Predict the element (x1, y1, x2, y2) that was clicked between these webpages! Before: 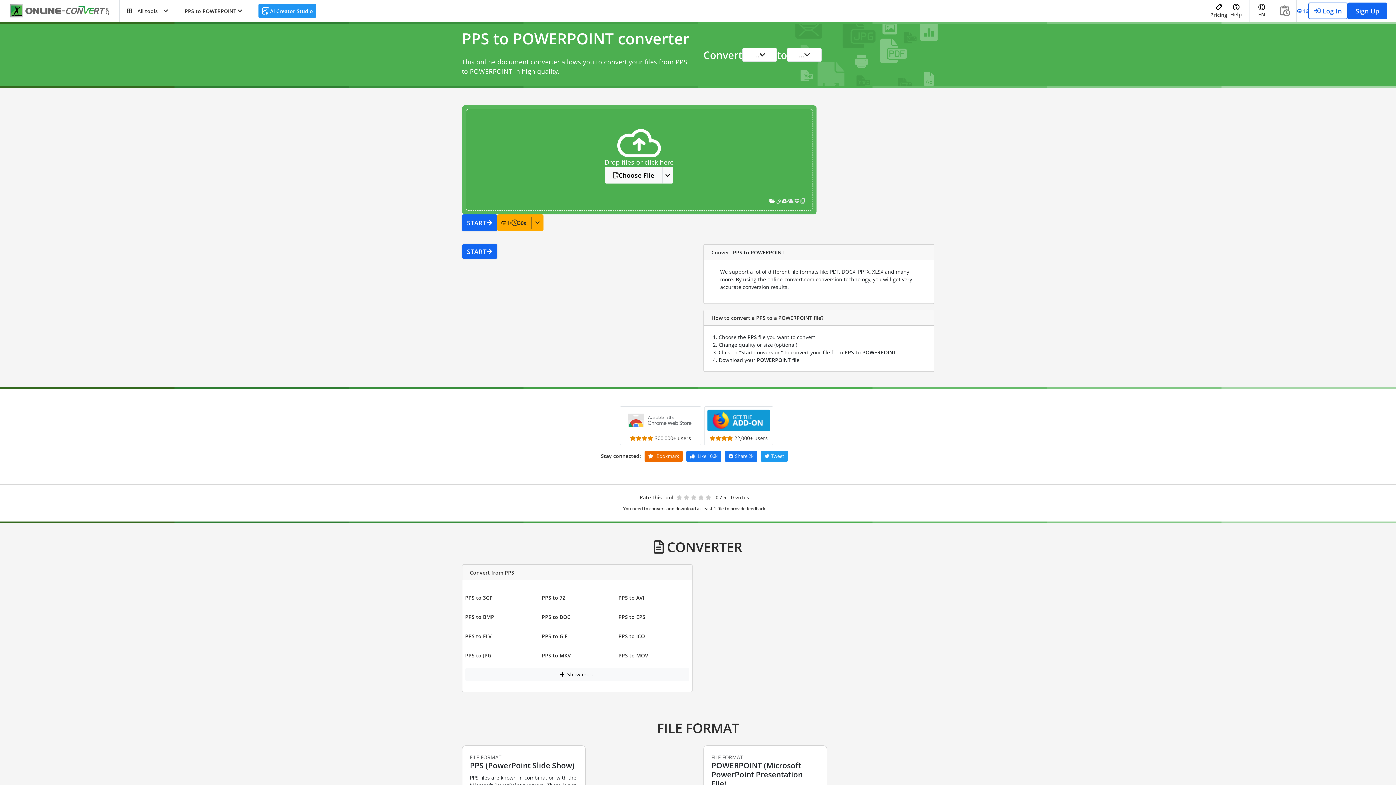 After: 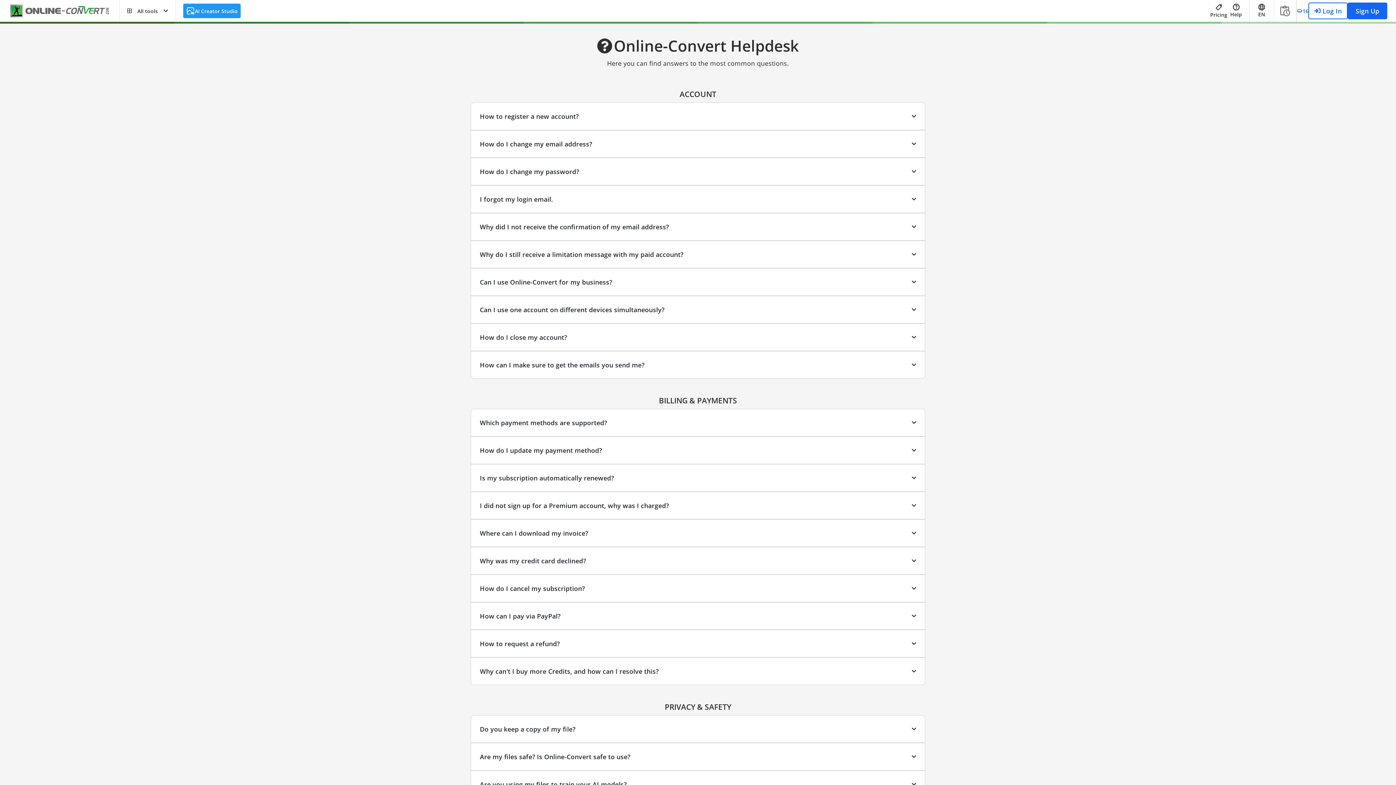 Action: label: Help bbox: (1230, 3, 1242, 18)